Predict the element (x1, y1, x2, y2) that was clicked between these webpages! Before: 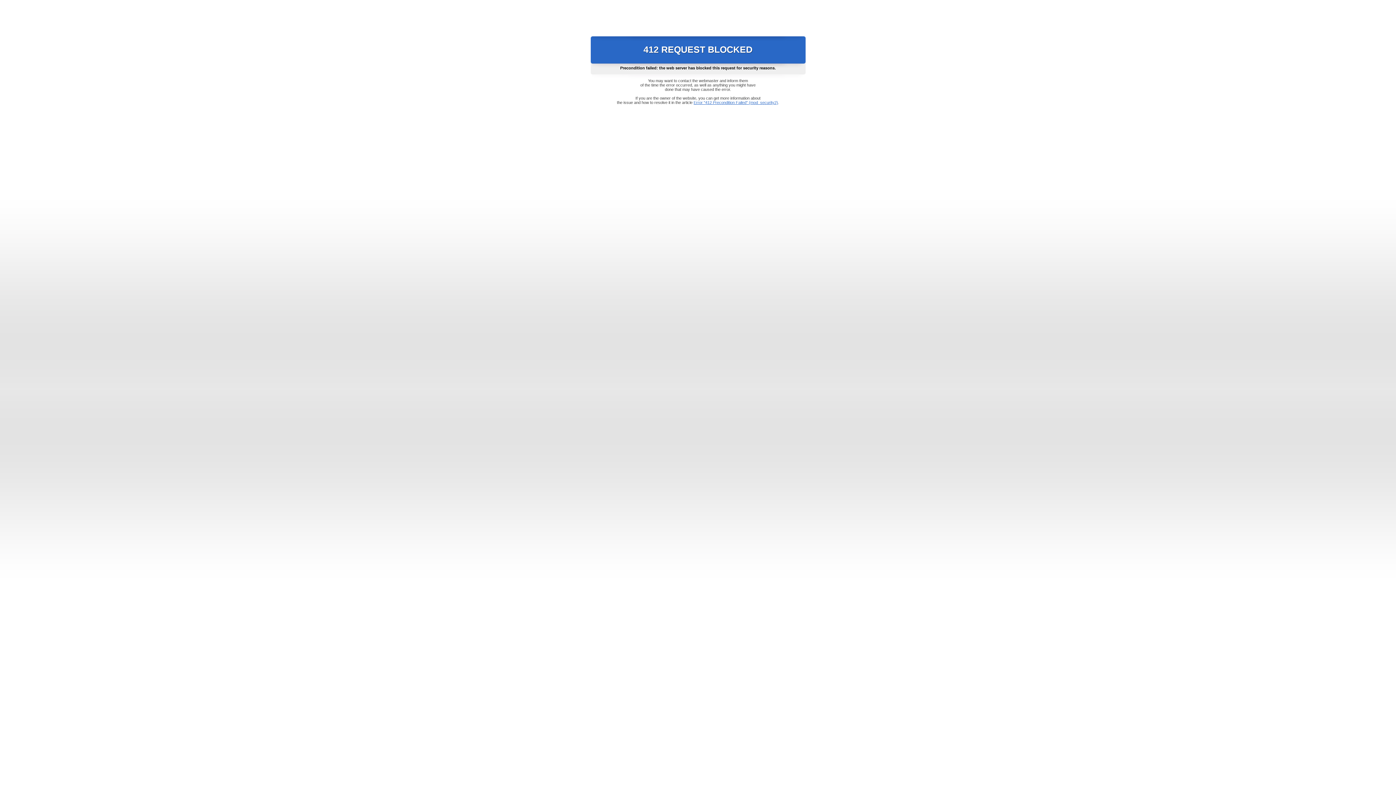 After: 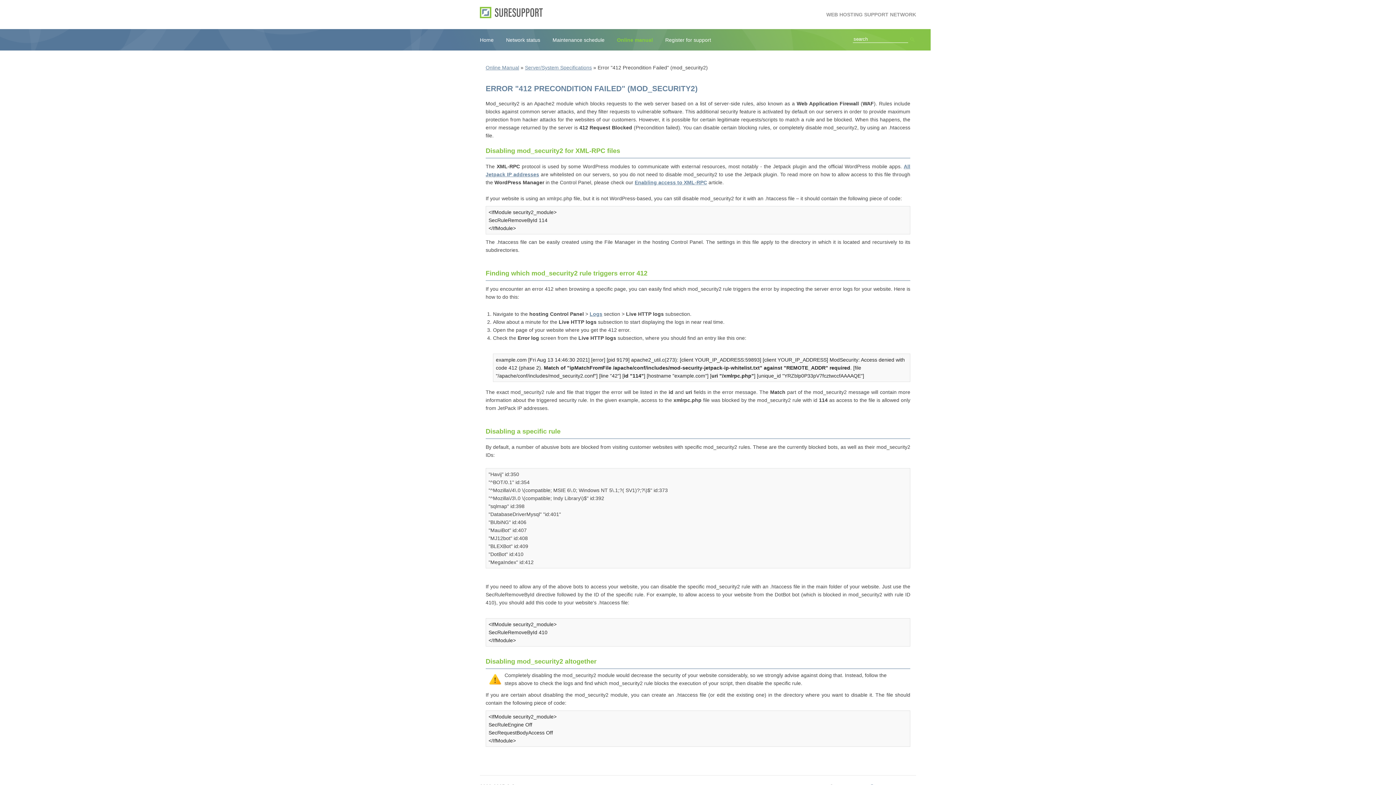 Action: bbox: (693, 100, 778, 104) label: Error "412 Precondition Failed" (mod_security2)